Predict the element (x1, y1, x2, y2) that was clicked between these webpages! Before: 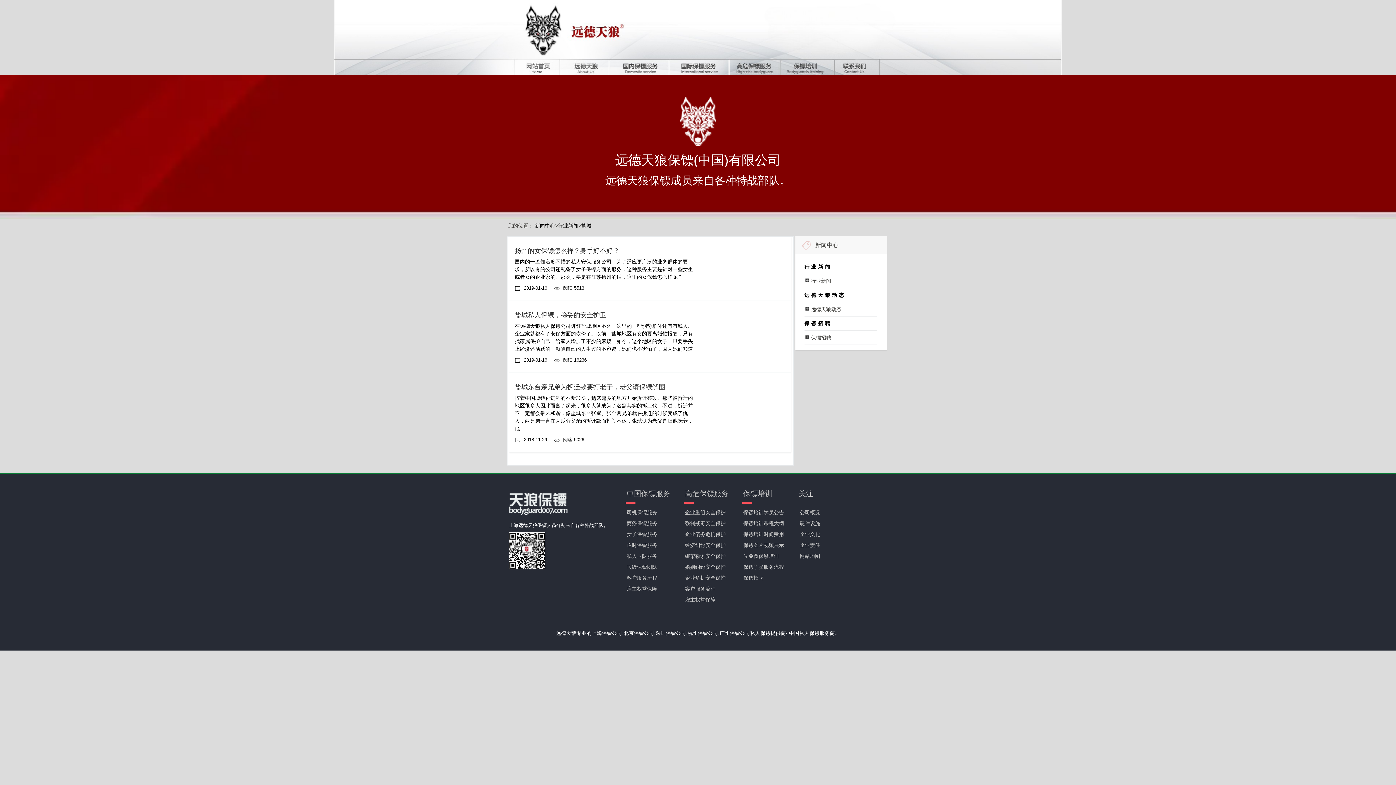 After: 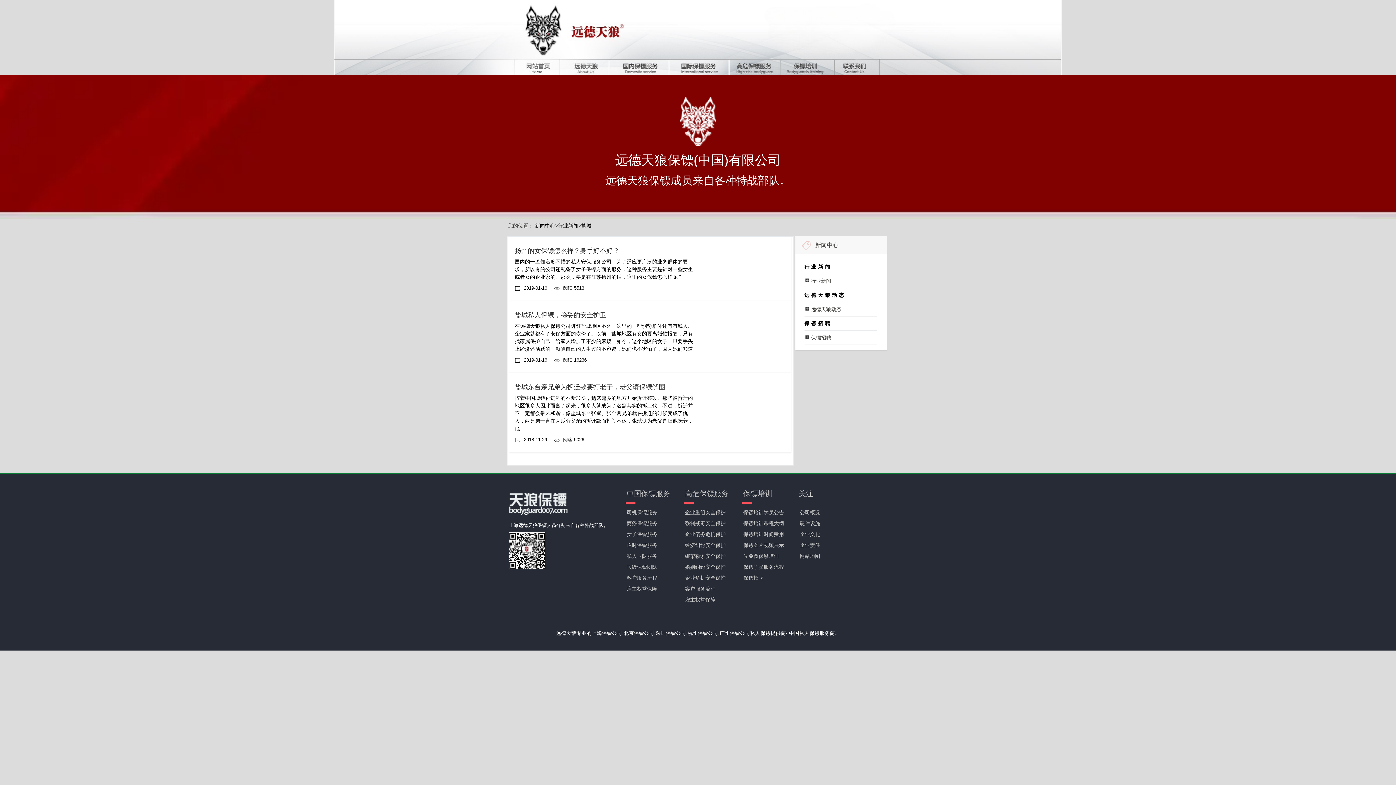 Action: label: 盐城 bbox: (581, 222, 591, 228)